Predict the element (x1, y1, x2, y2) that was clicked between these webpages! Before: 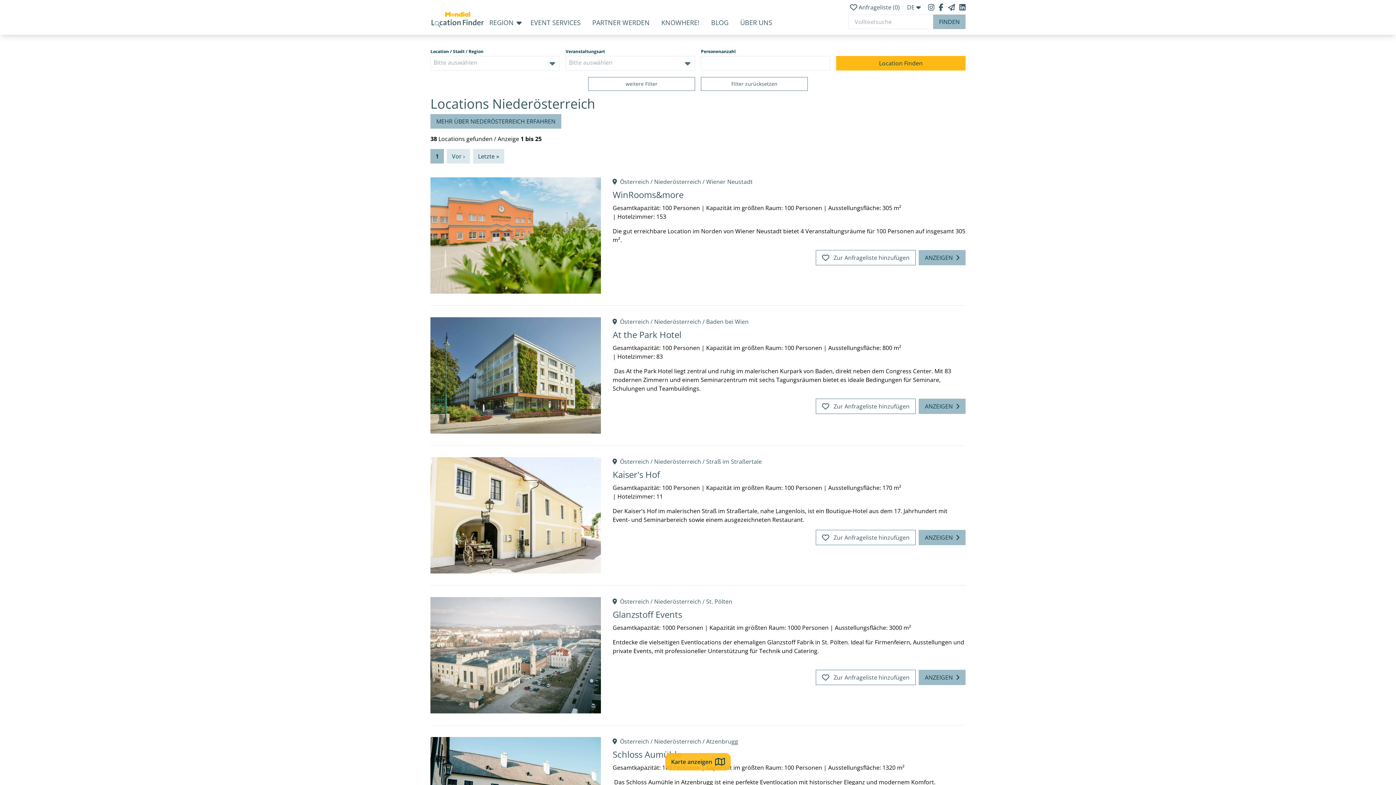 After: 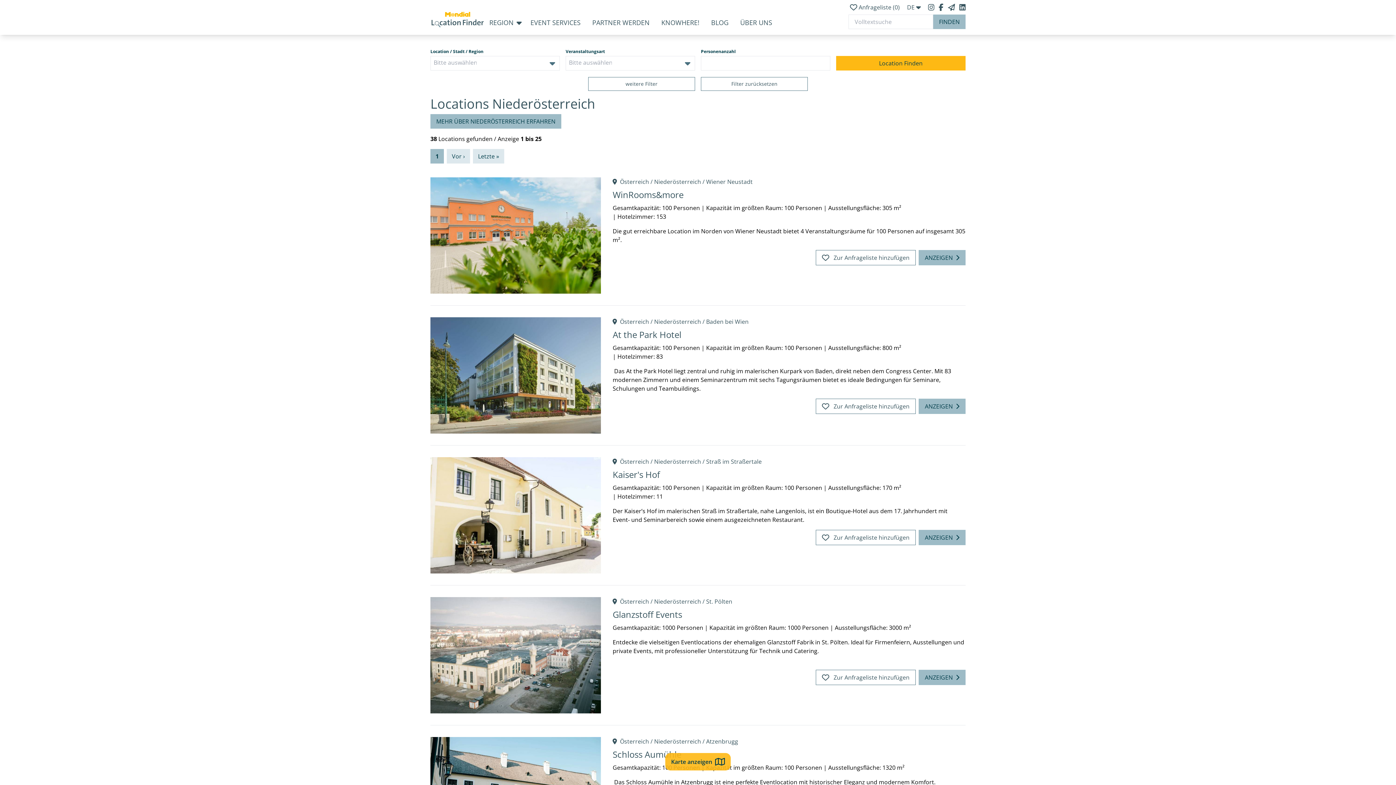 Action: label: Niederösterreich bbox: (654, 457, 701, 465)